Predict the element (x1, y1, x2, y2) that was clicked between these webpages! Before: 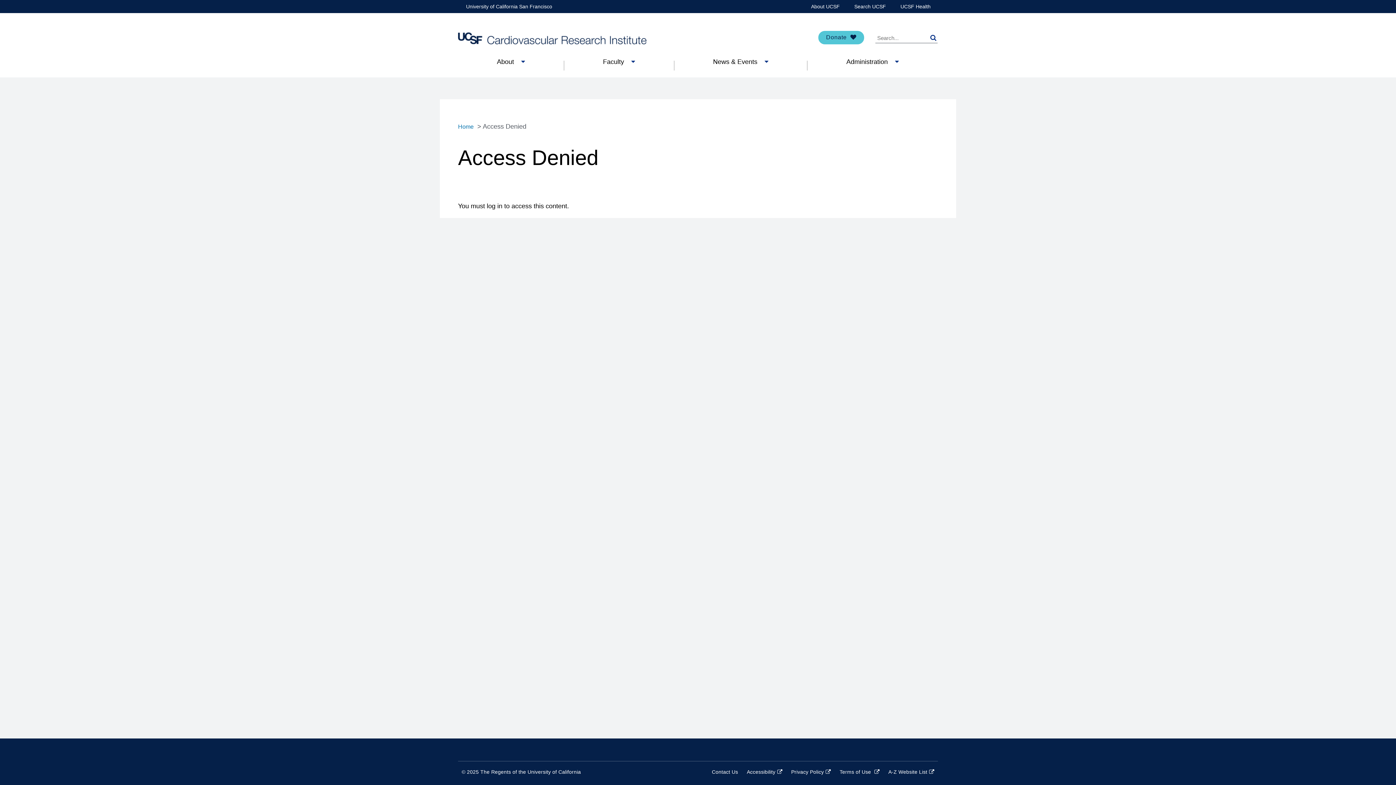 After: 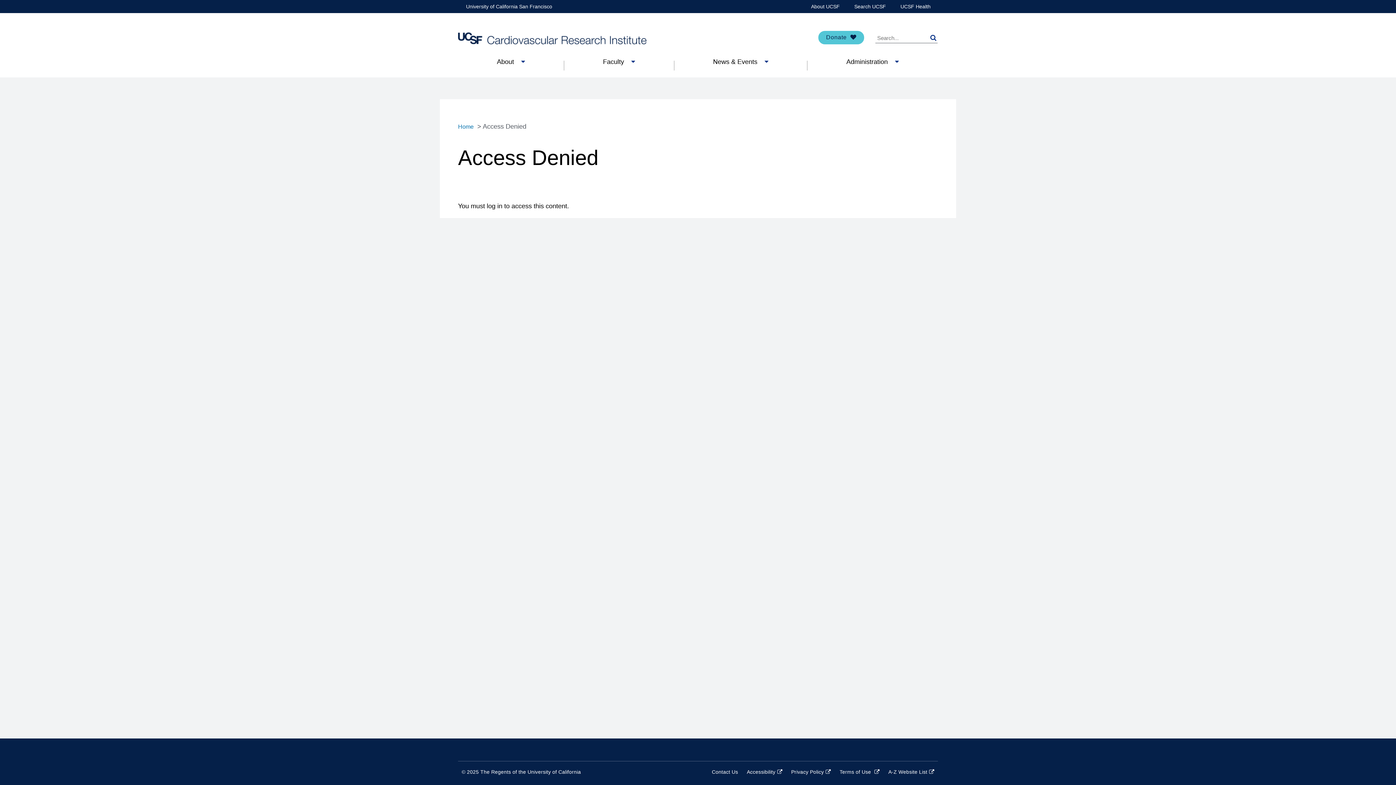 Action: bbox: (811, 0, 840, 13) label: About UCSF